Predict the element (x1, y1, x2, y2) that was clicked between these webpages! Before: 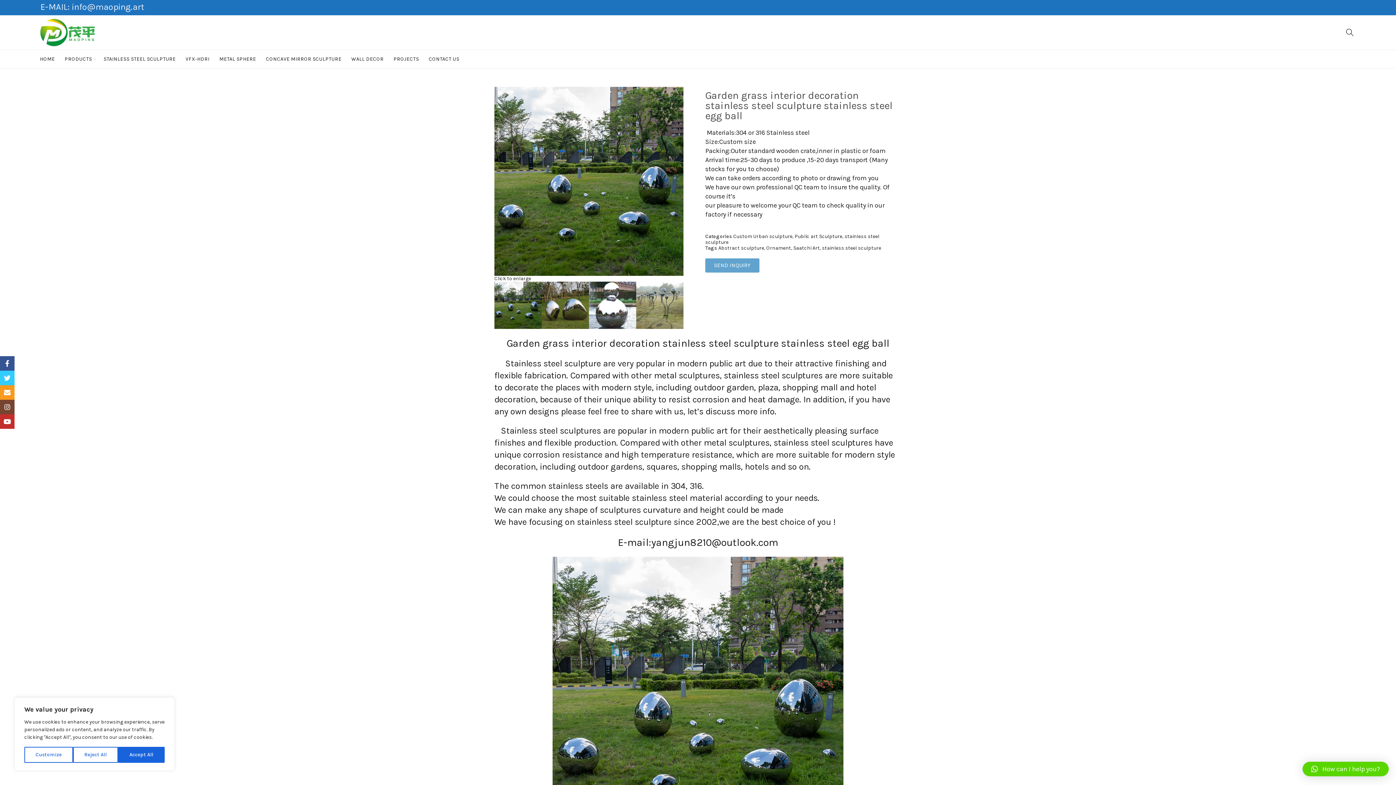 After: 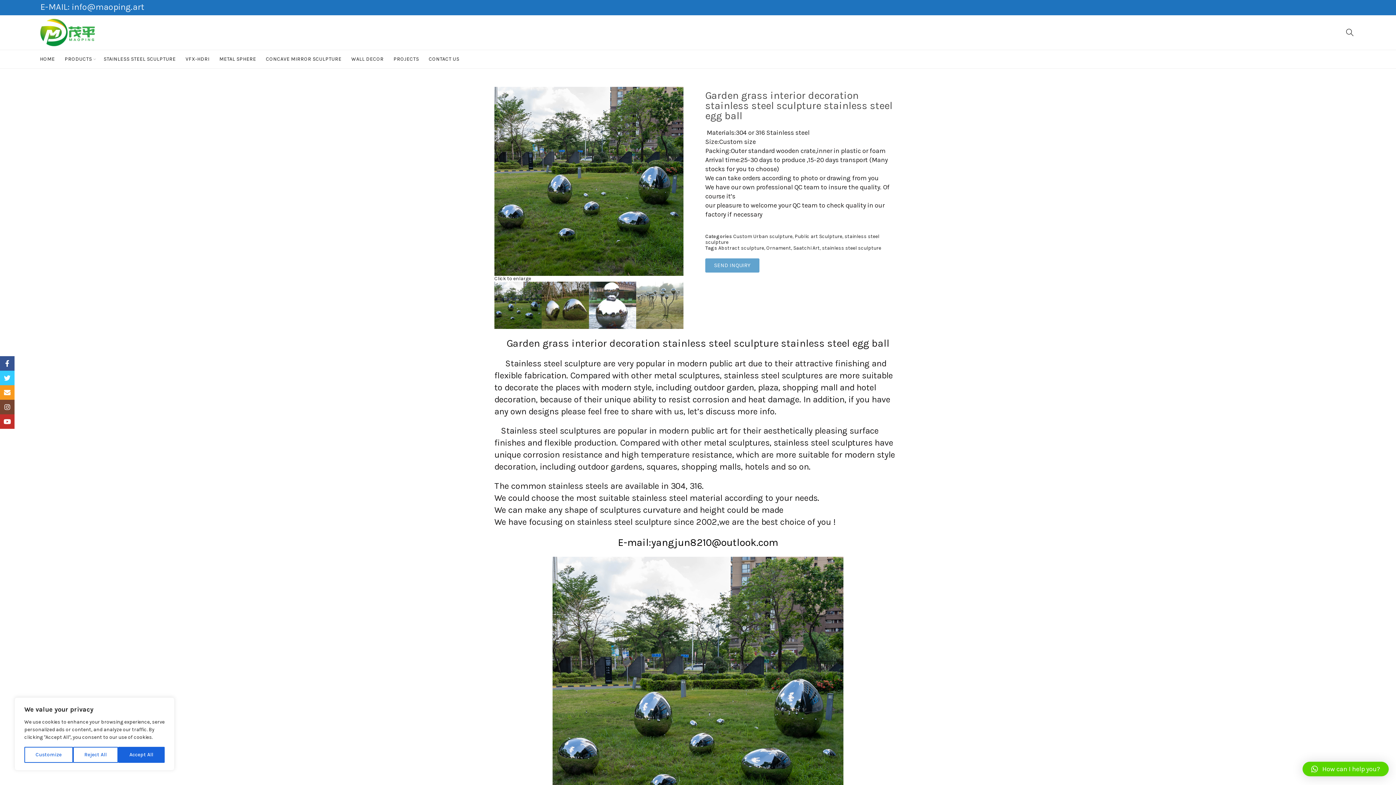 Action: bbox: (618, 536, 778, 548) label: E-mail:yangjun8210@outlook.com